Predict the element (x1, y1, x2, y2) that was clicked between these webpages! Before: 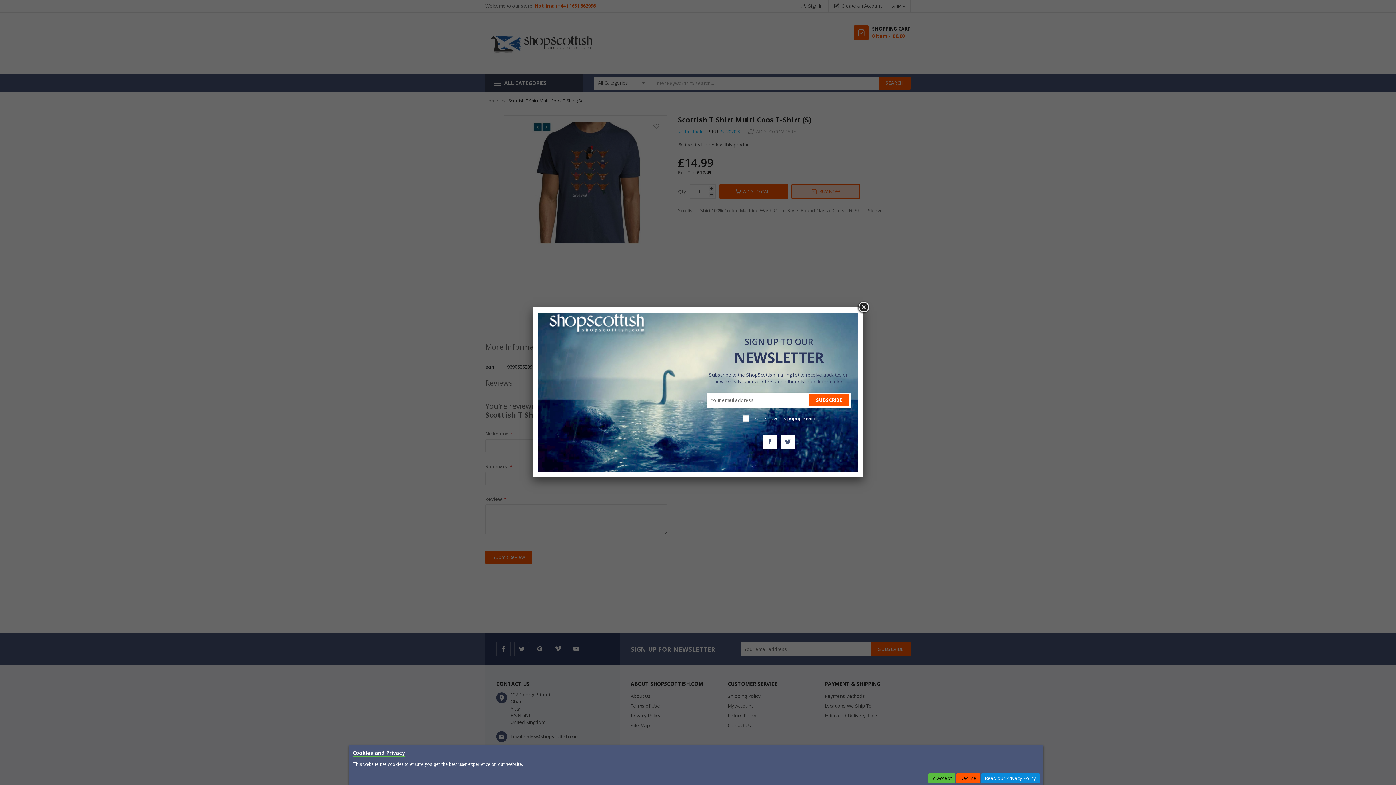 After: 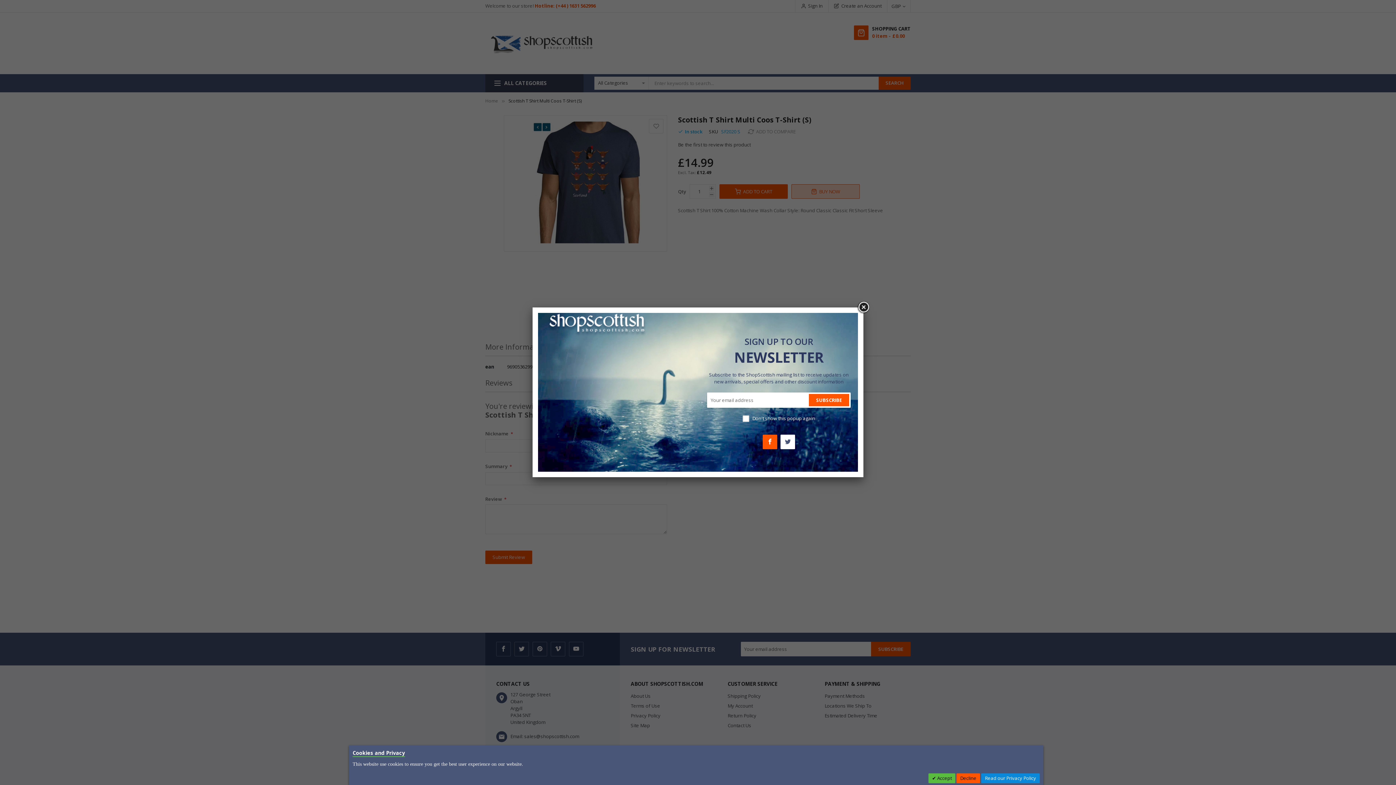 Action: bbox: (762, 434, 777, 449)